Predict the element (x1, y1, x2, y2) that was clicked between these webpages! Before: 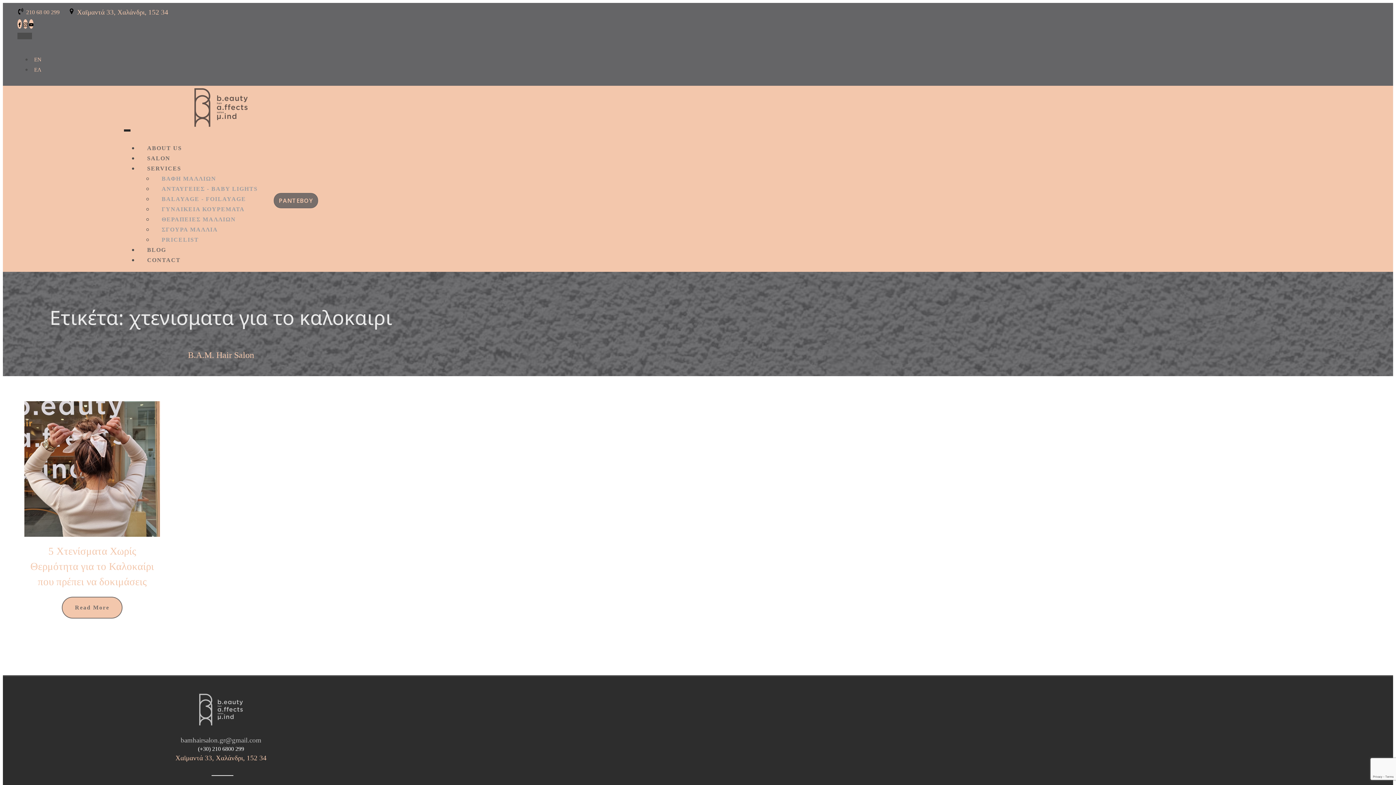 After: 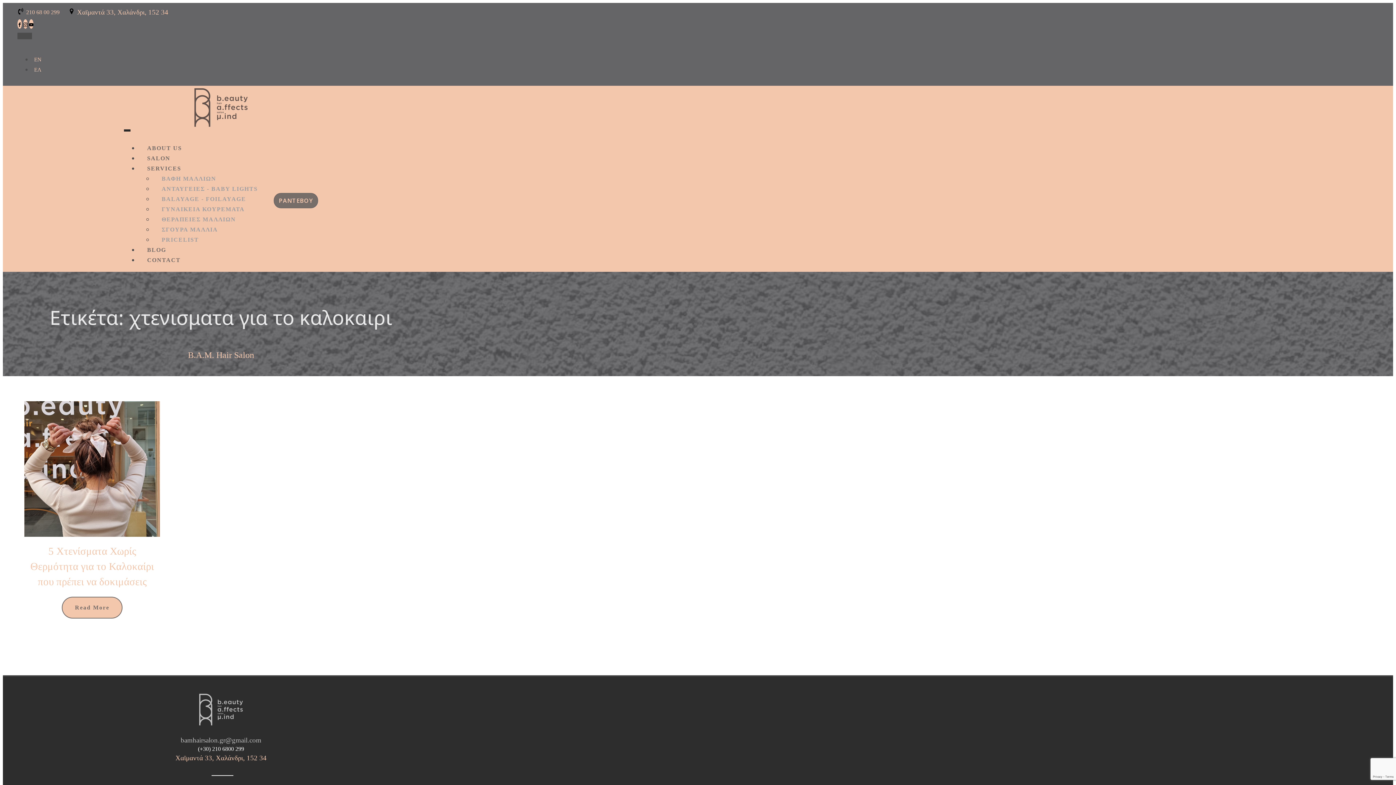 Action: label: ΕΛ bbox: (32, 59, 43, 80)